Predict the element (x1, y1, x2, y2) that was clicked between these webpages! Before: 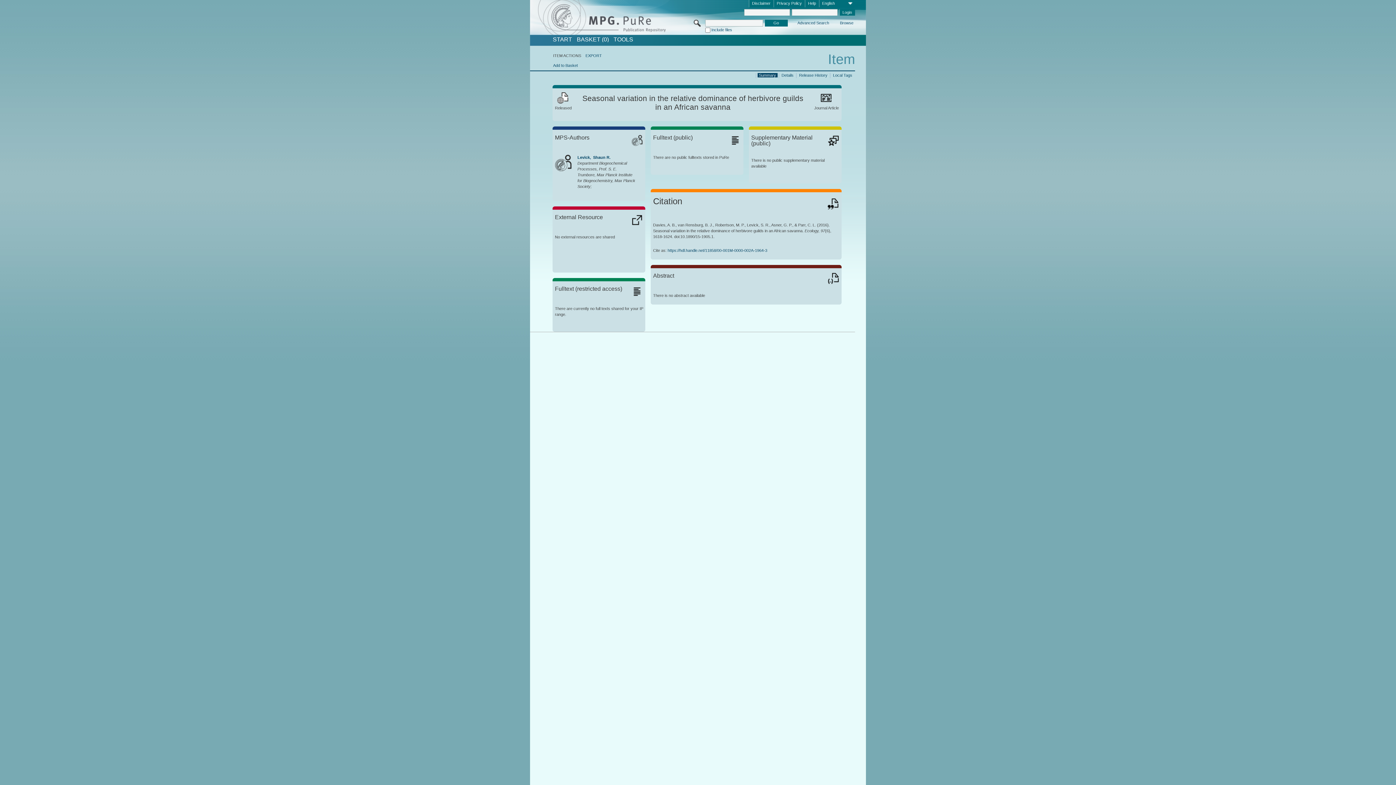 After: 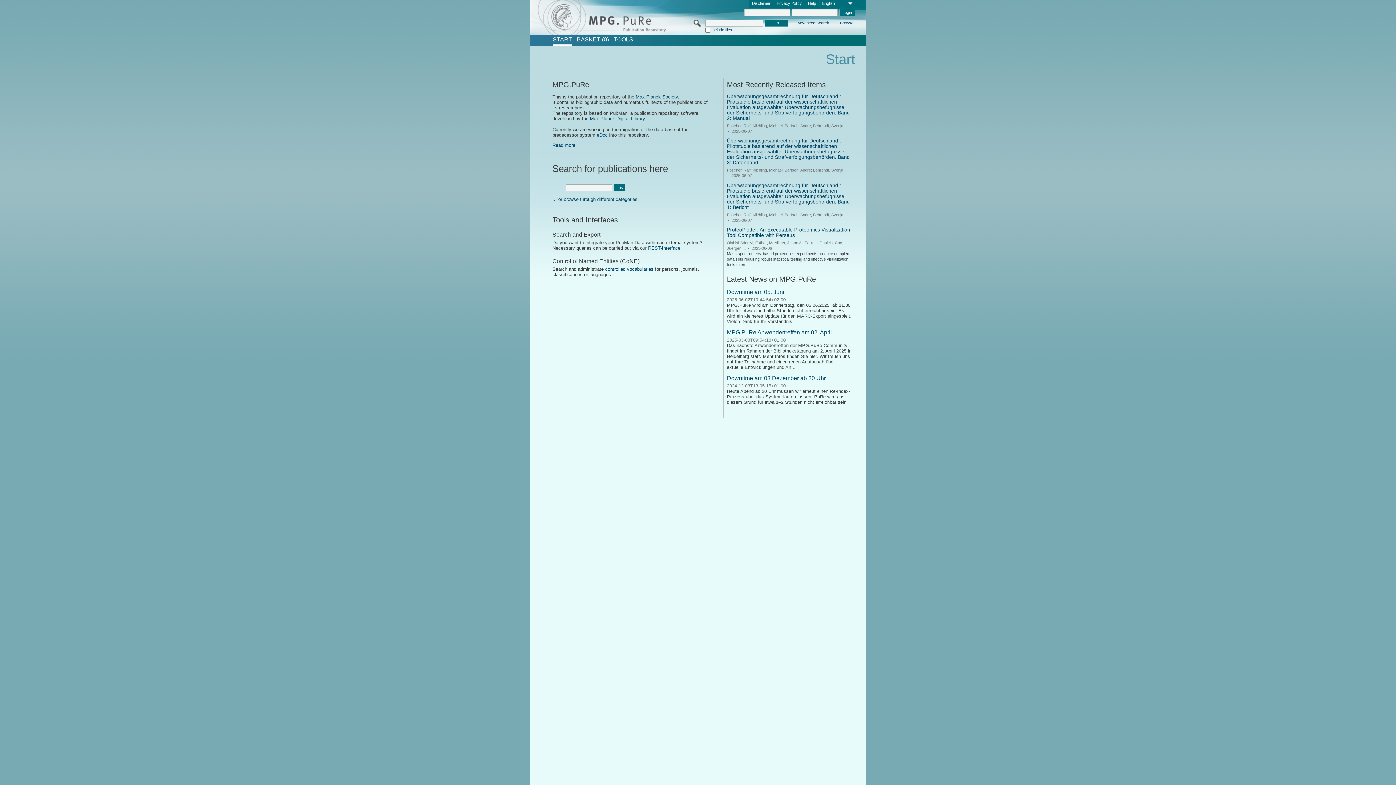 Action: label: START bbox: (552, 36, 572, 42)